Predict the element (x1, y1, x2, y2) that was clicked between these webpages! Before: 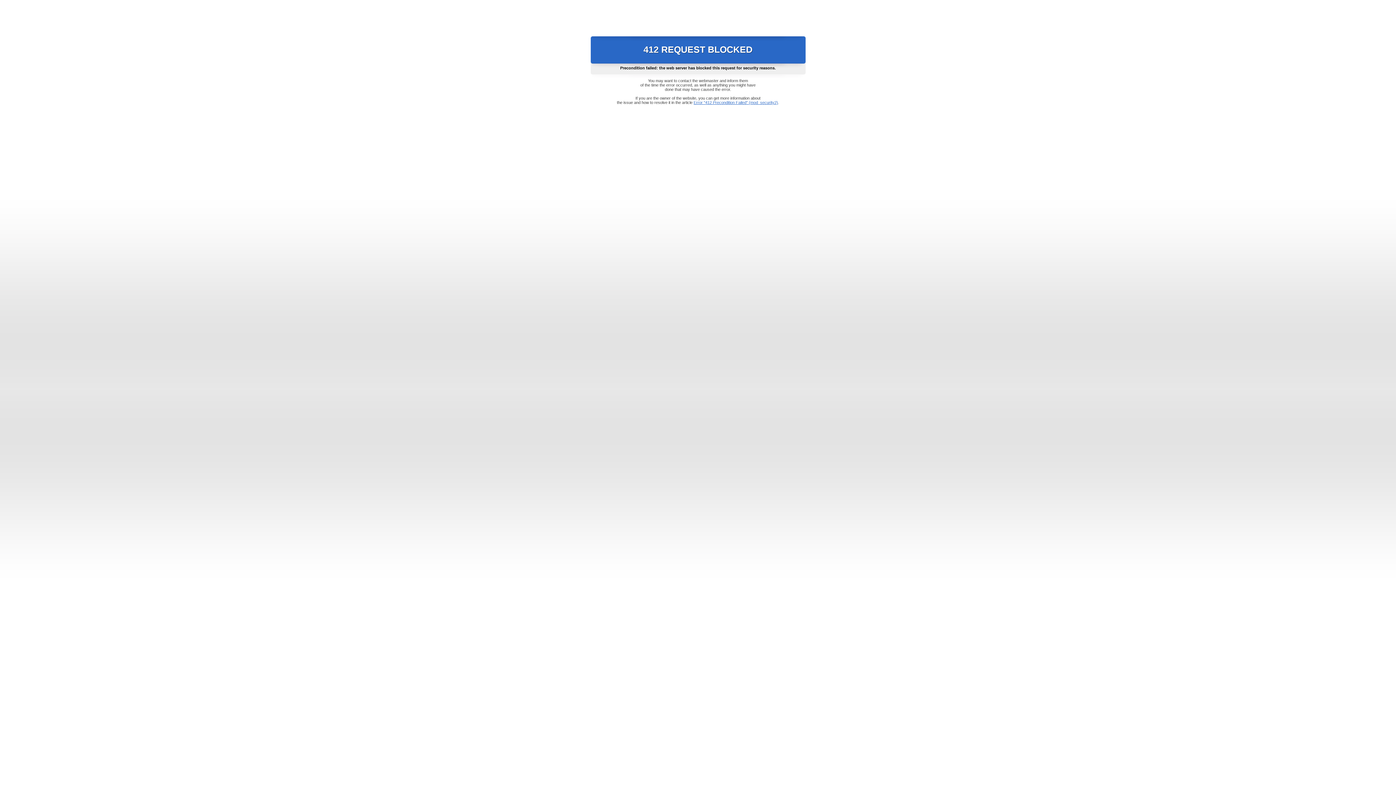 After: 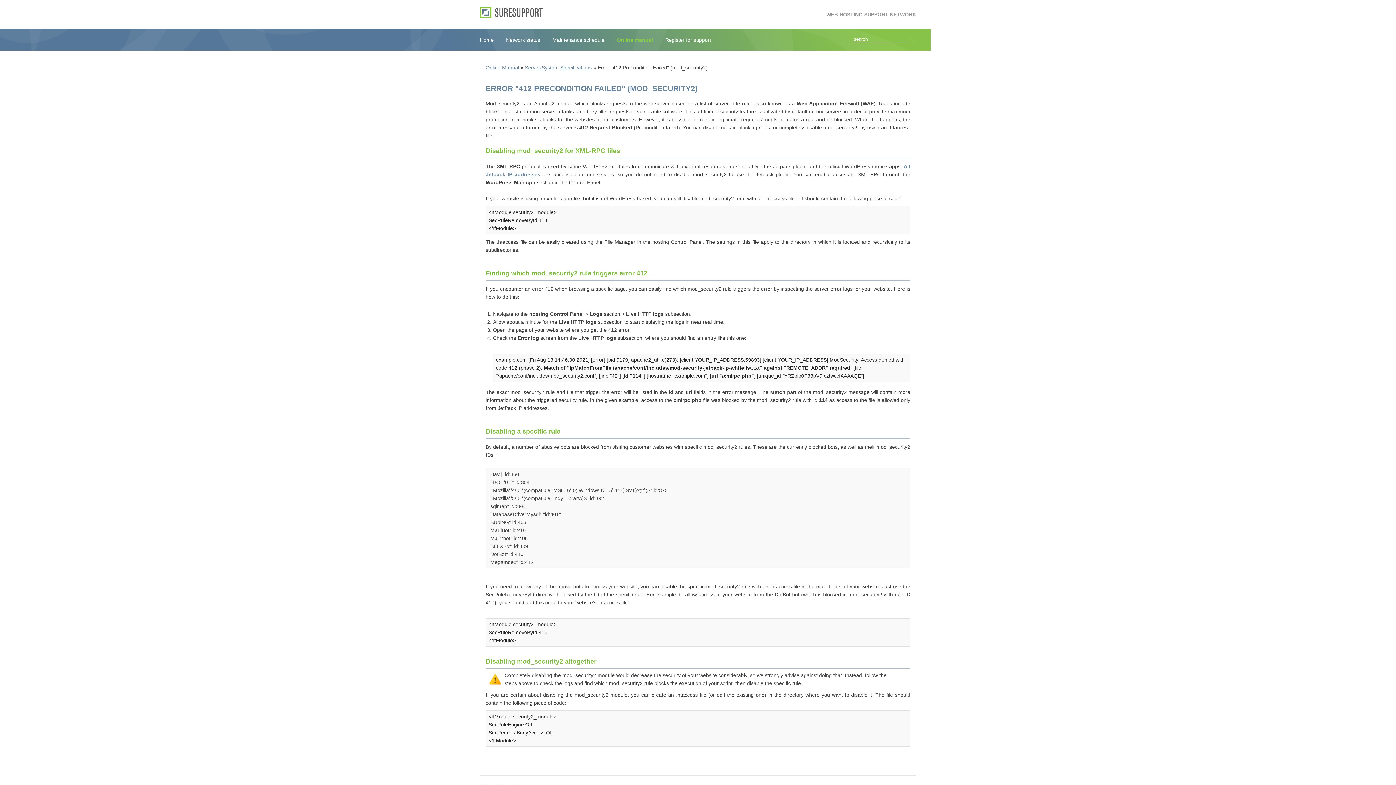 Action: bbox: (693, 100, 778, 104) label: Error "412 Precondition Failed" (mod_security2)